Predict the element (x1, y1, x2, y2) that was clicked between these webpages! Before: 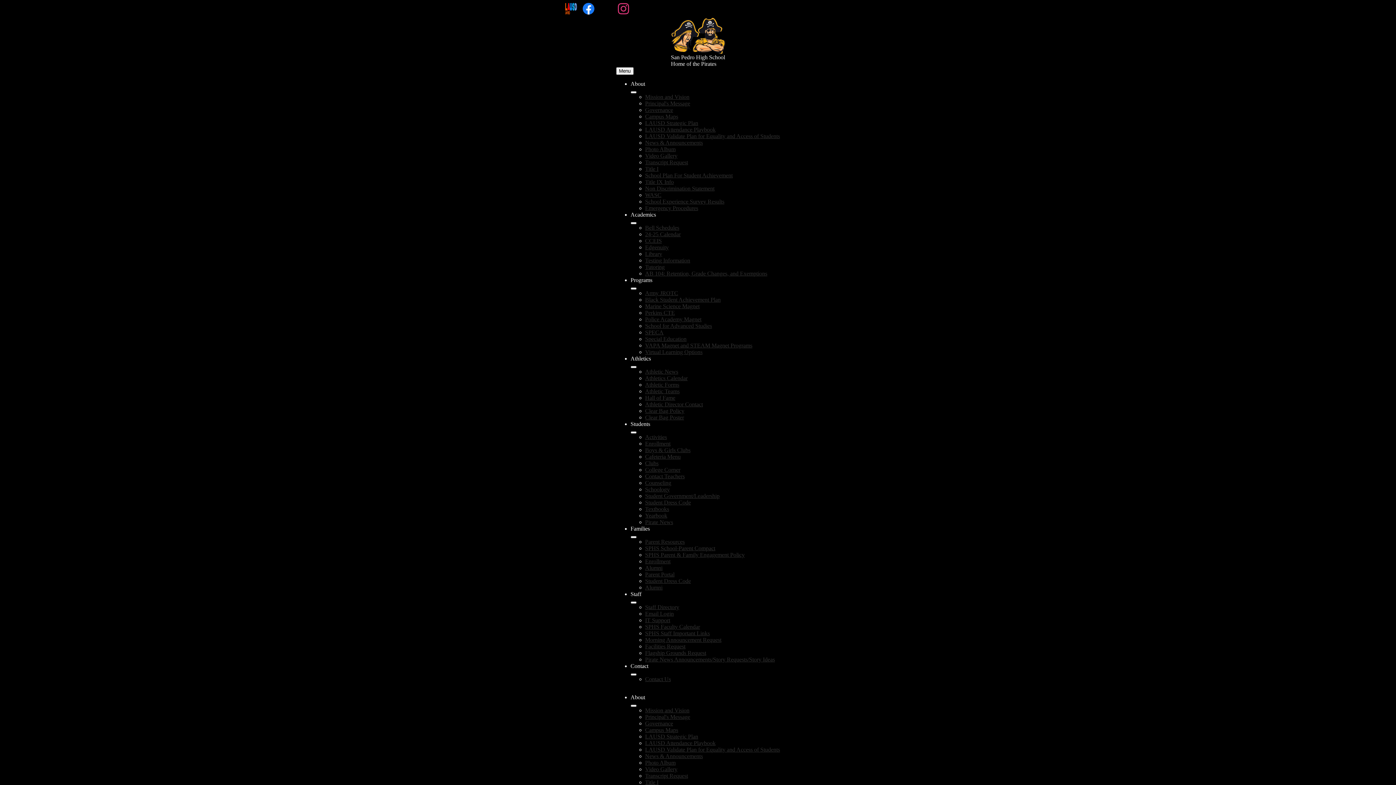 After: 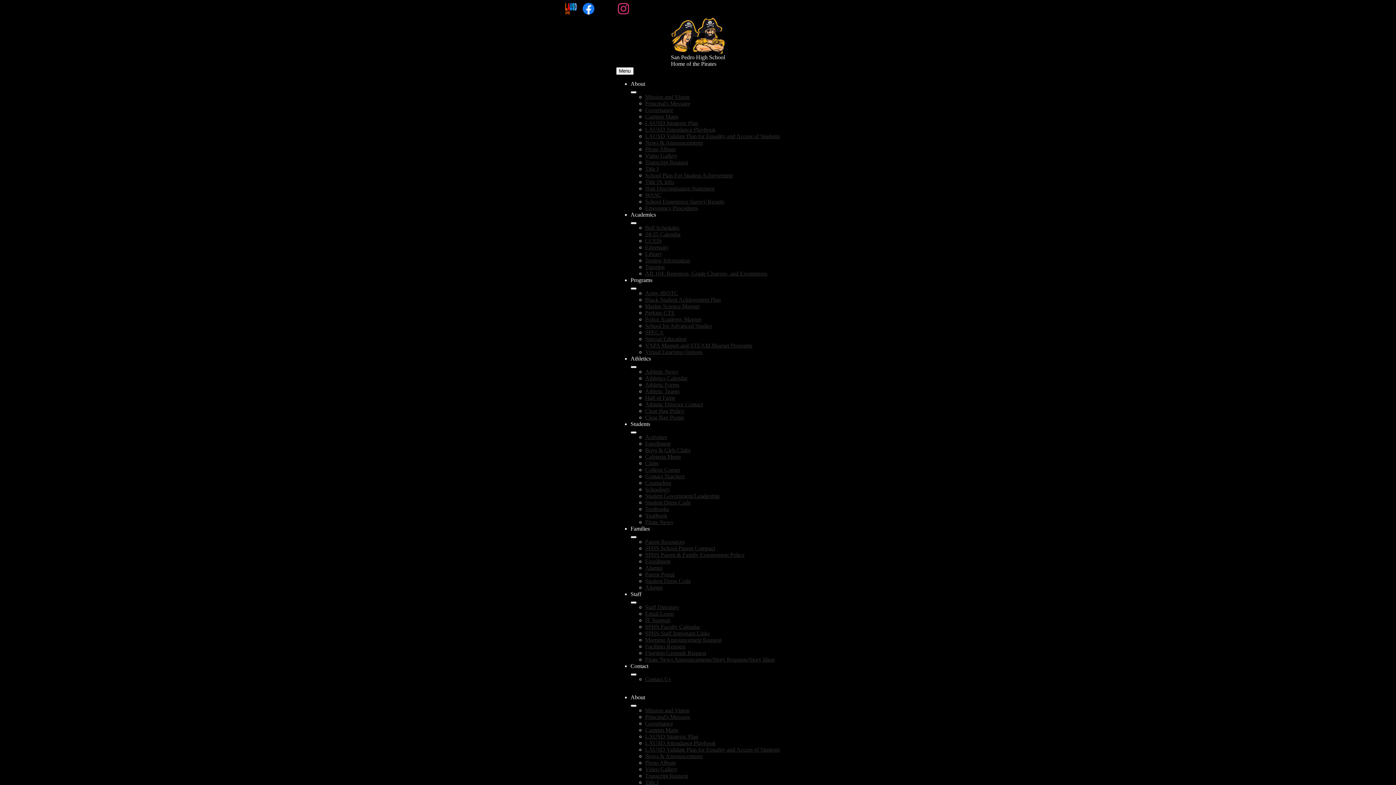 Action: bbox: (645, 779, 658, 785) label: Title I